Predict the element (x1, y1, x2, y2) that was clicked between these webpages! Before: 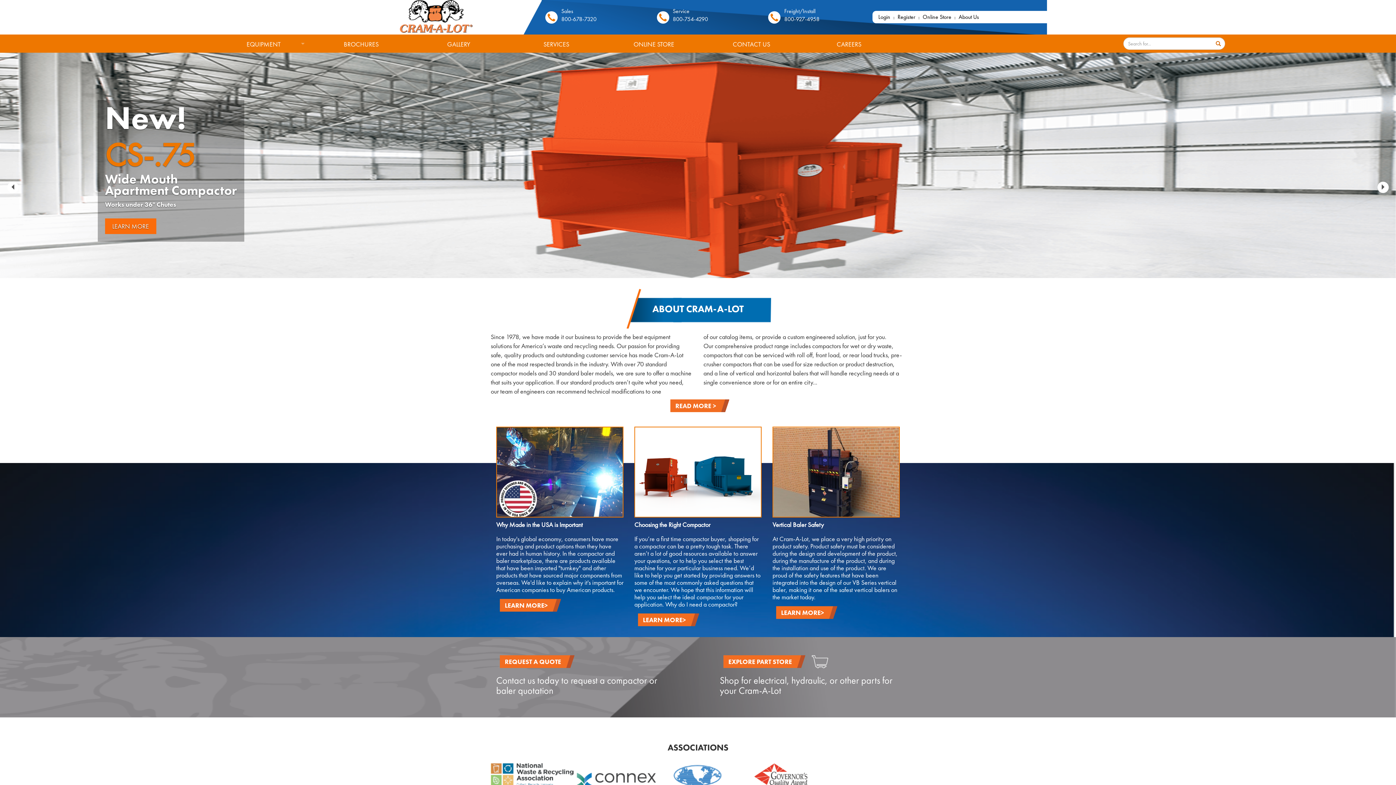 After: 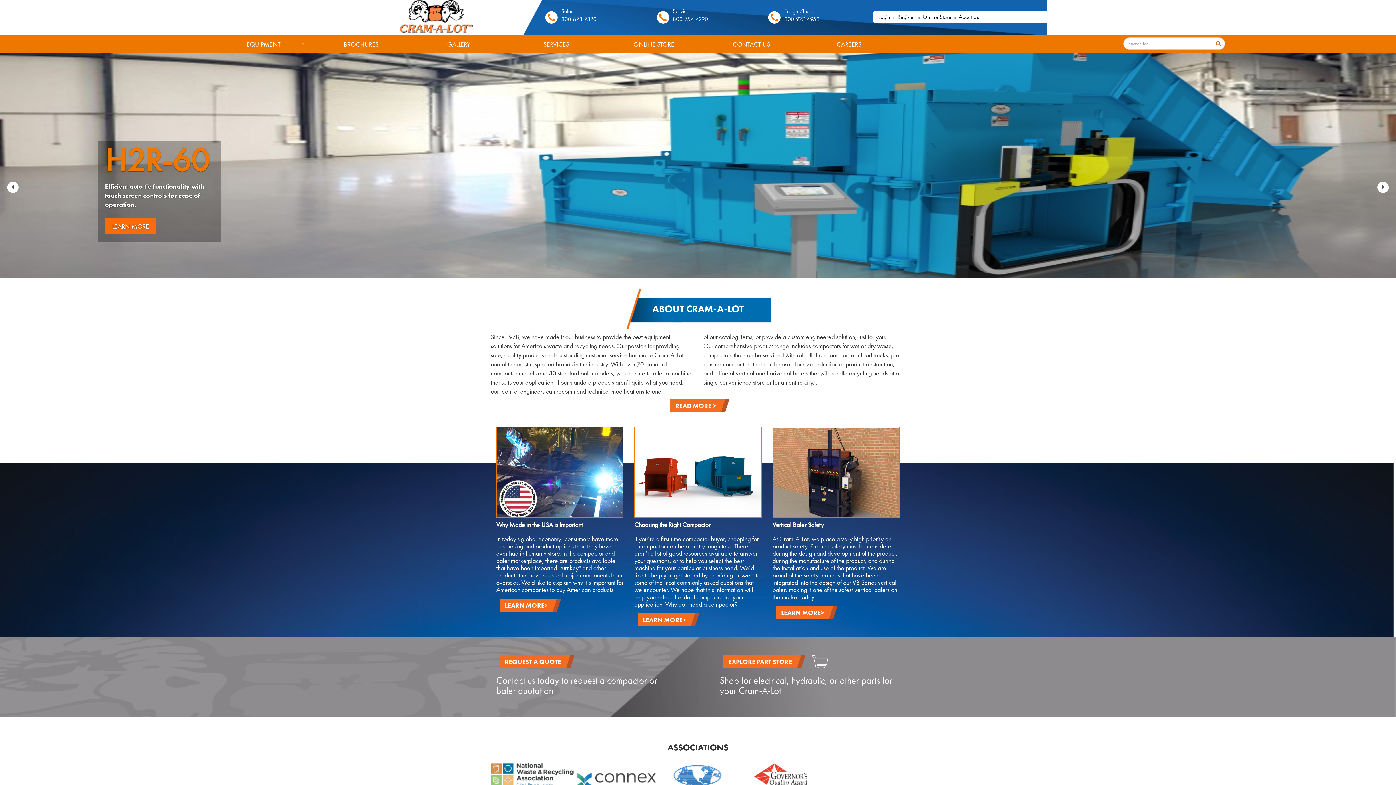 Action: bbox: (653, 15, 708, 22) label: Service
800-754-4290